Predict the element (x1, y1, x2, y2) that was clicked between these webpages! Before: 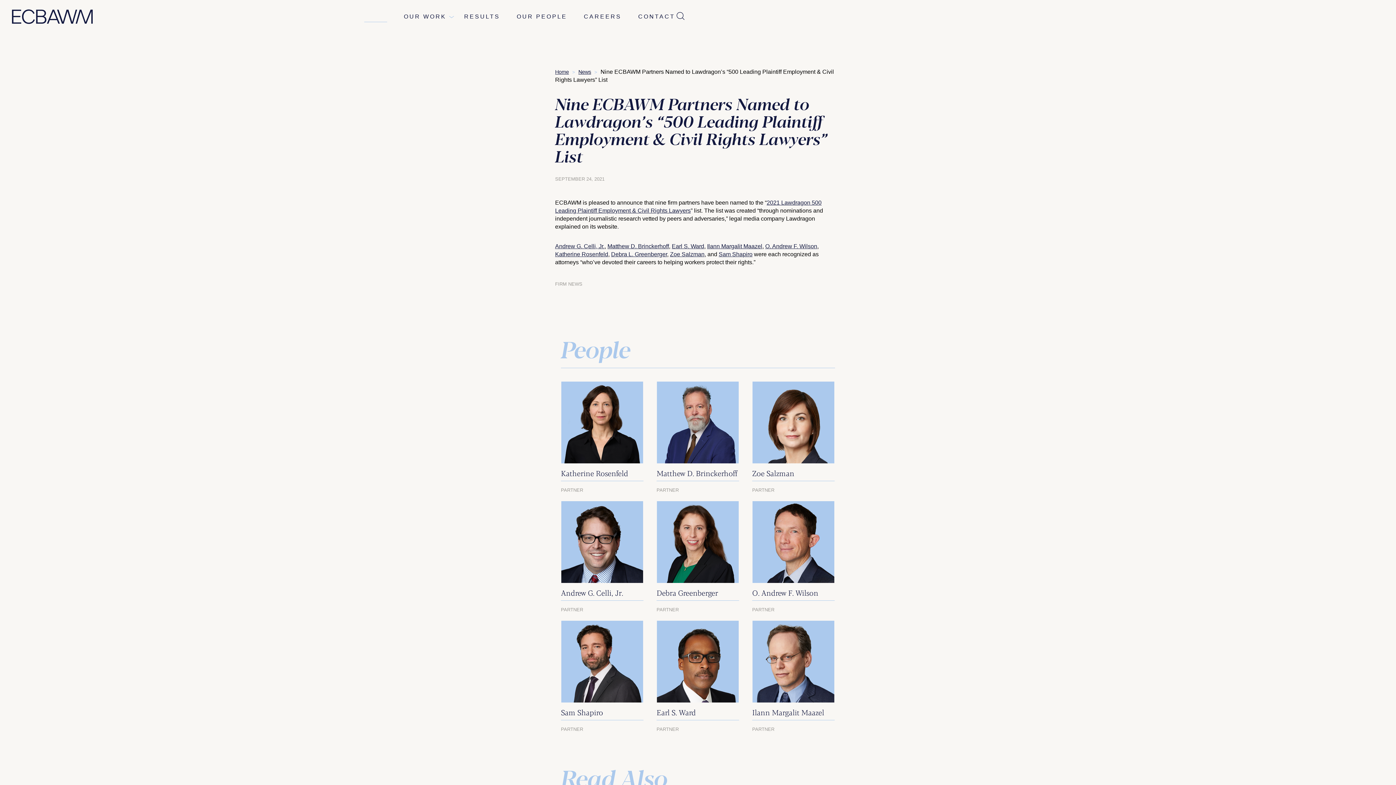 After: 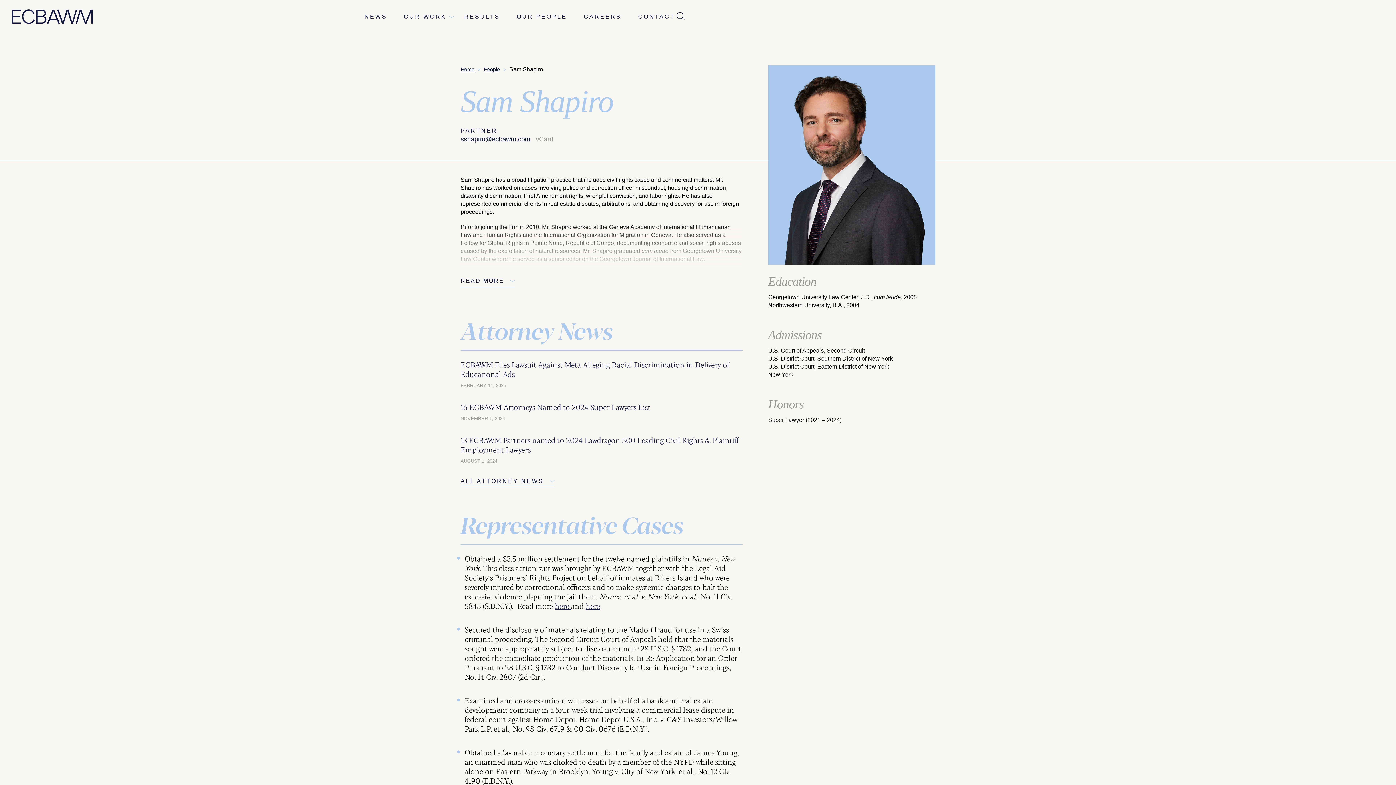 Action: bbox: (561, 620, 643, 733) label: Sam Shapiro

PARTNER